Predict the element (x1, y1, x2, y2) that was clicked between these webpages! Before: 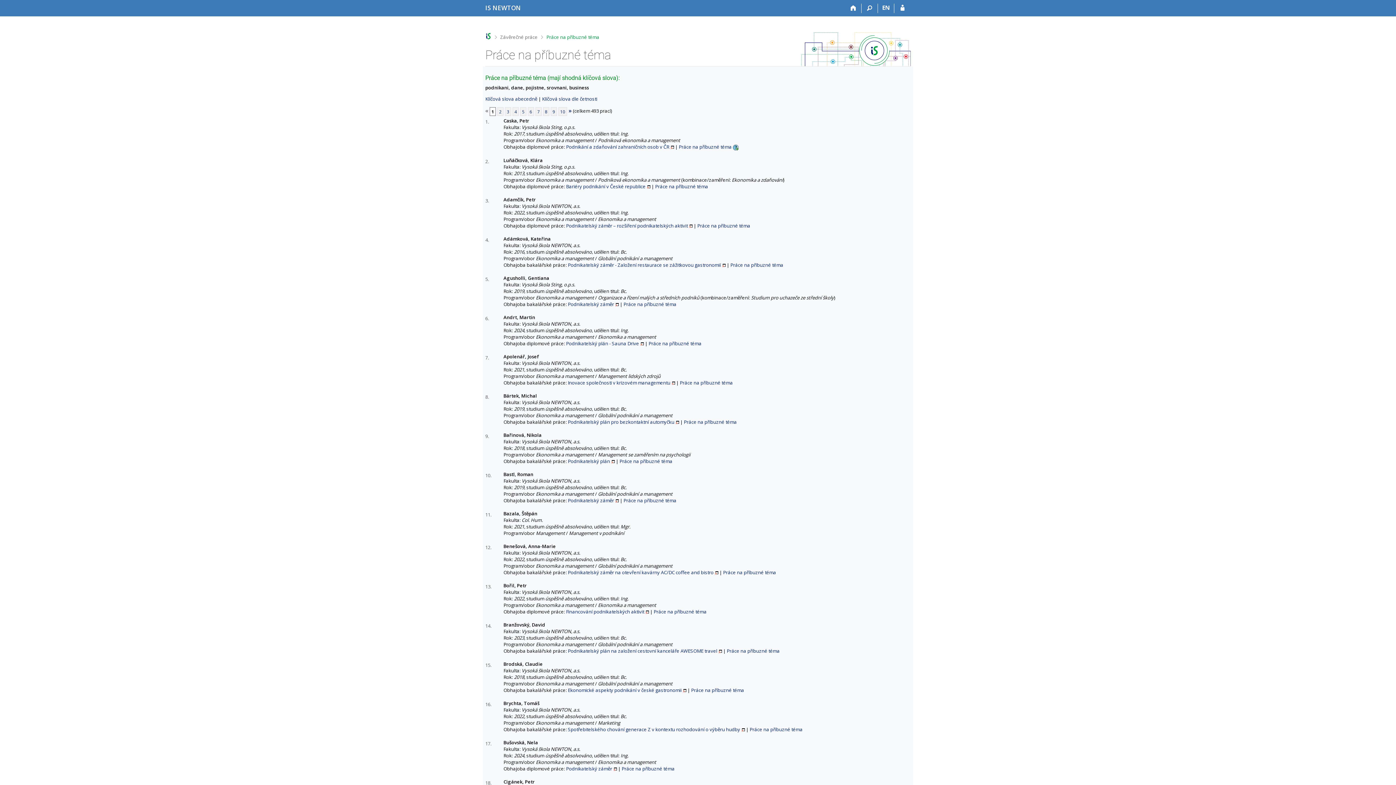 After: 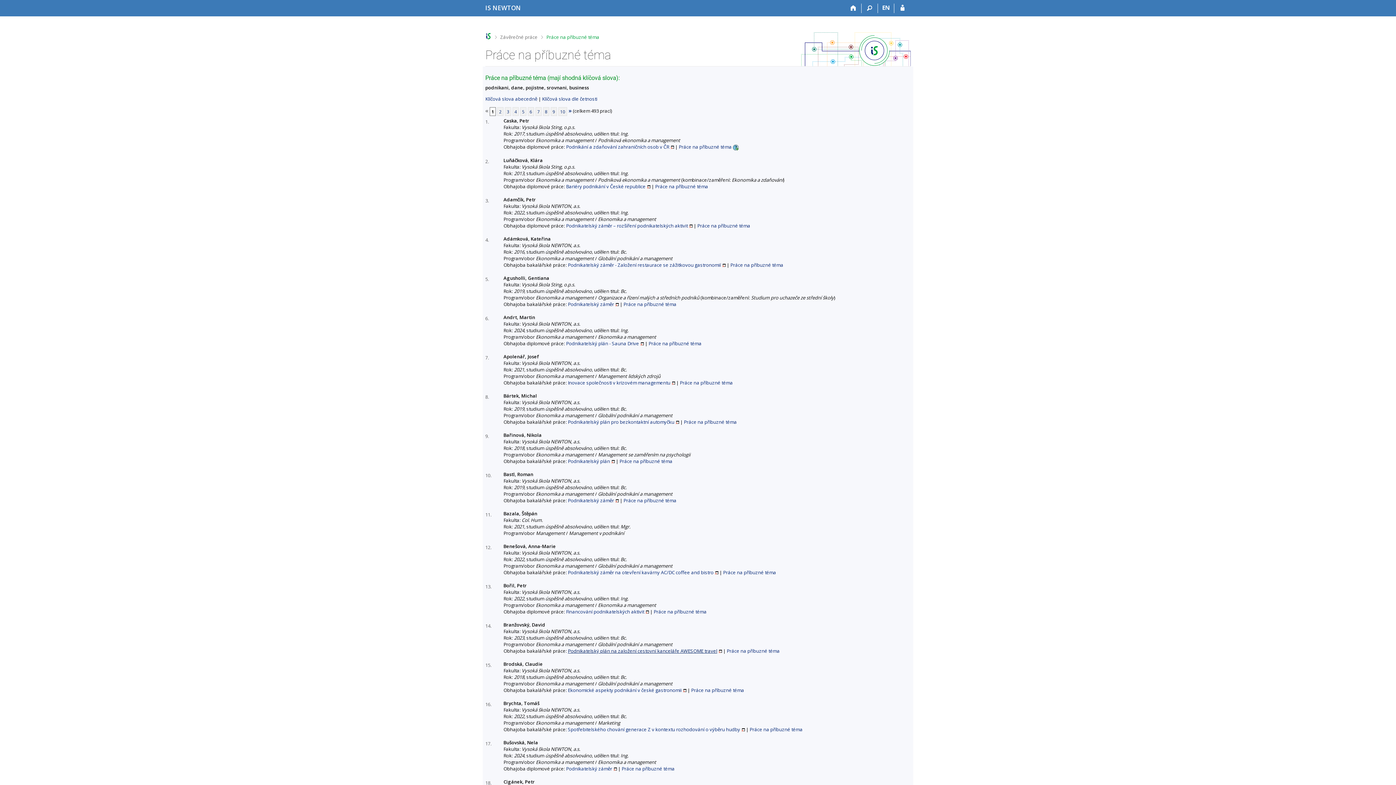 Action: bbox: (568, 647, 722, 654) label: Podnikatelský plán na založení cestovní kanceláře AWESOME travel